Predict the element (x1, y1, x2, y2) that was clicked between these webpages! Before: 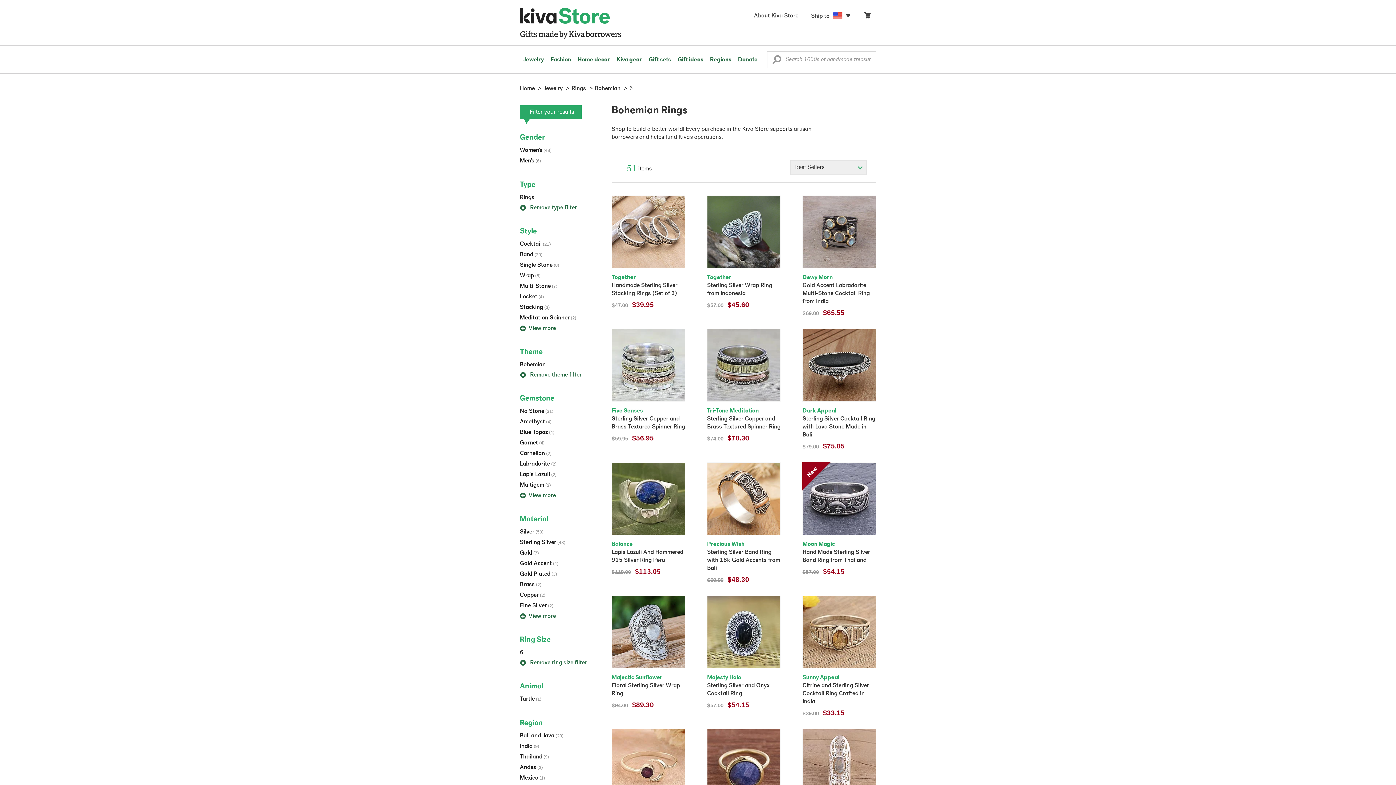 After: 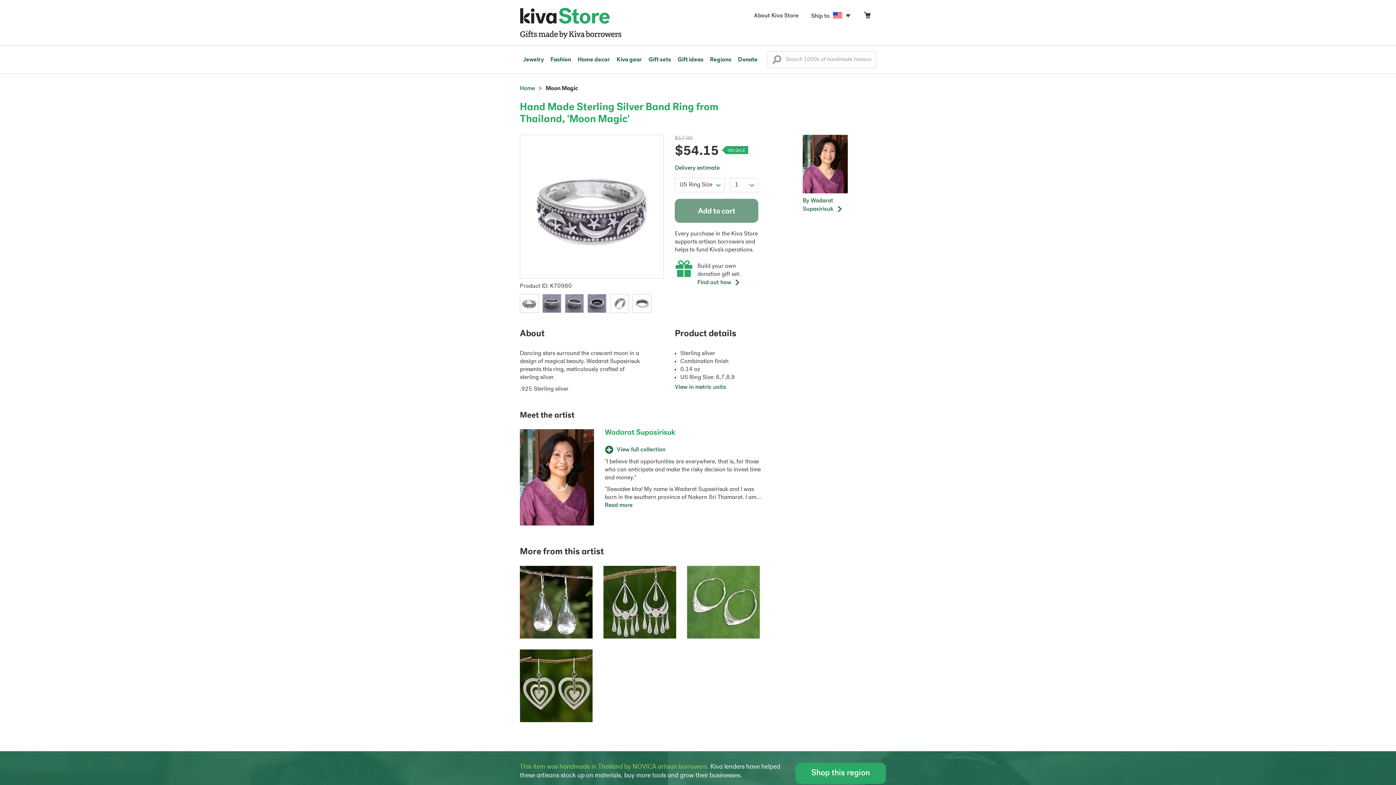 Action: label: New

Moon Magic

Hand Made Sterling Silver Band Ring from Thailand
$57.00 $54.15 bbox: (802, 462, 876, 577)